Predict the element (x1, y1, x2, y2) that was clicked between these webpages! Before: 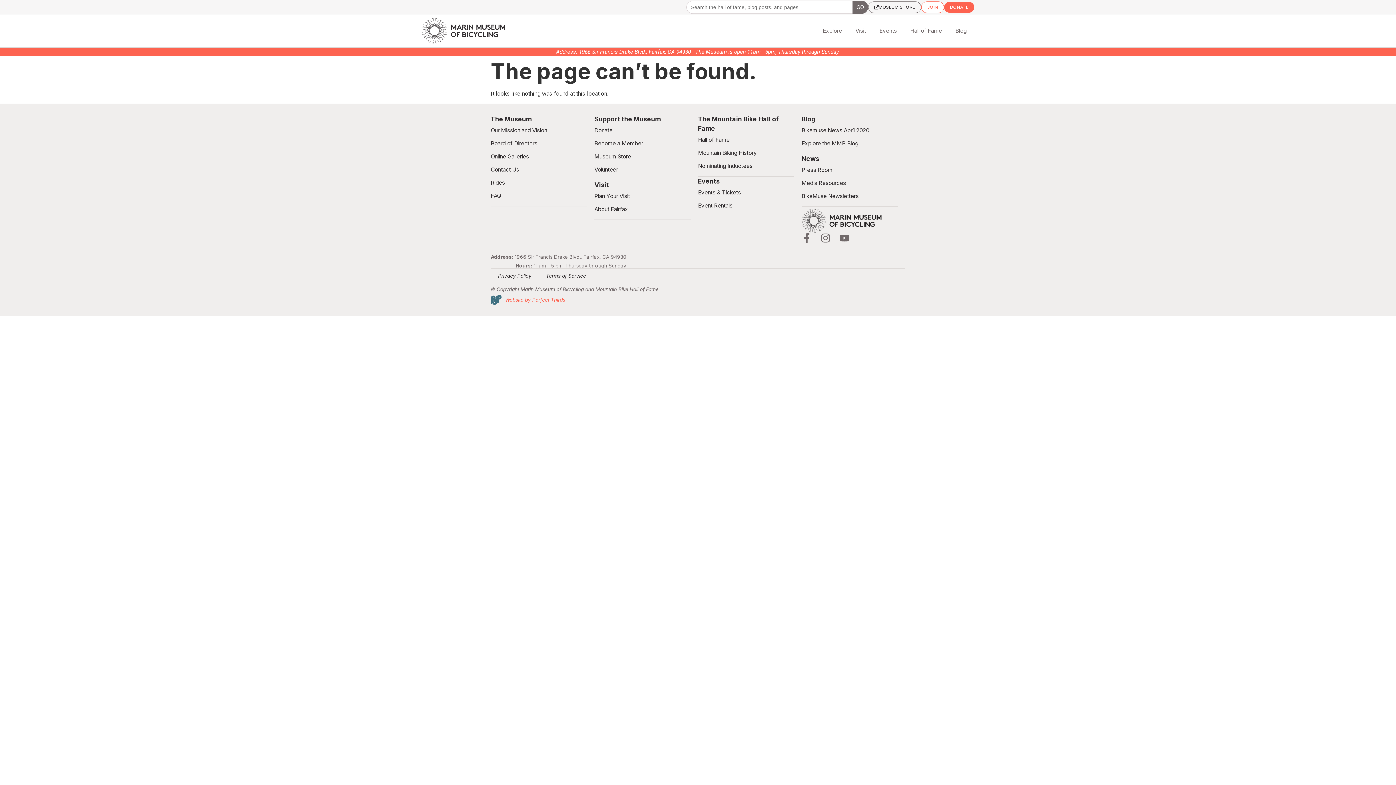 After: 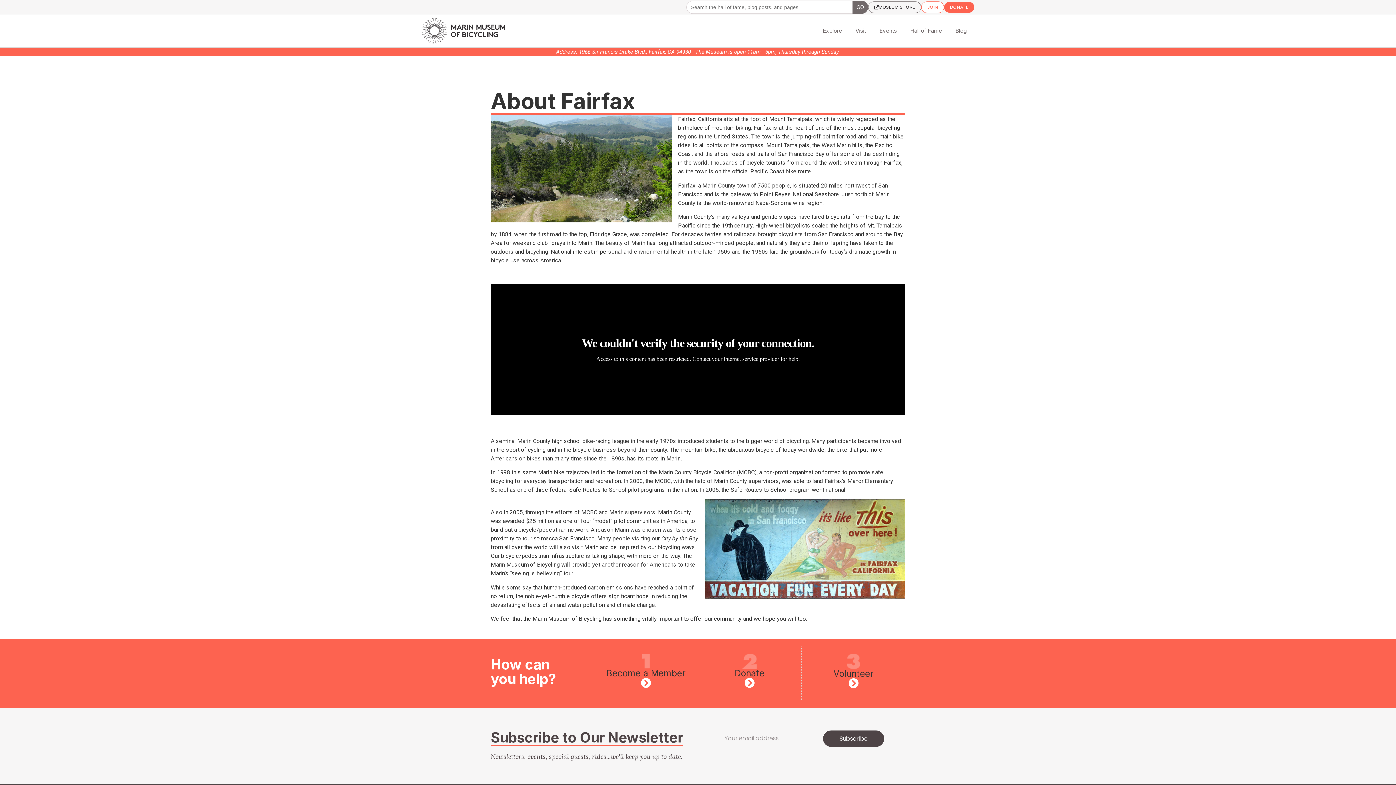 Action: label: About Fairfax bbox: (594, 202, 690, 215)